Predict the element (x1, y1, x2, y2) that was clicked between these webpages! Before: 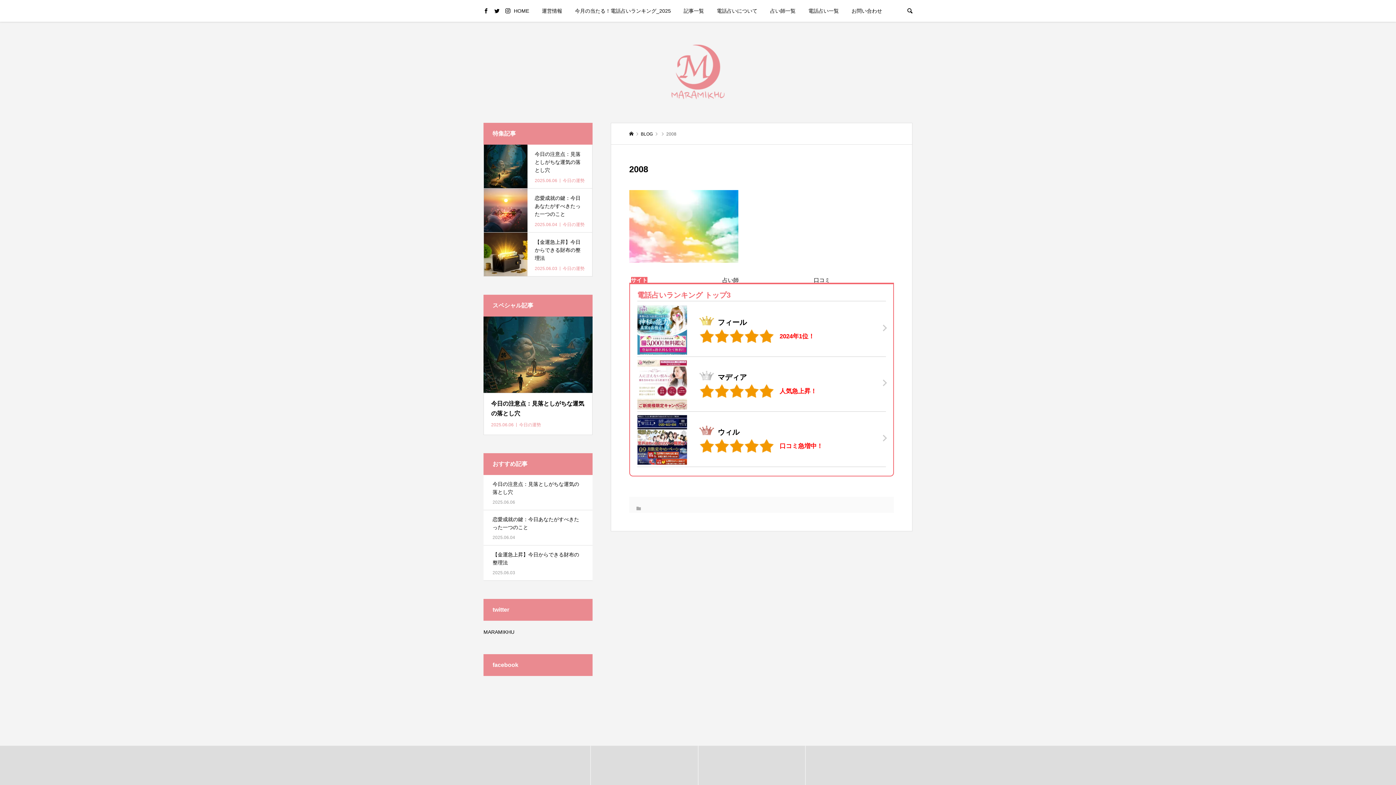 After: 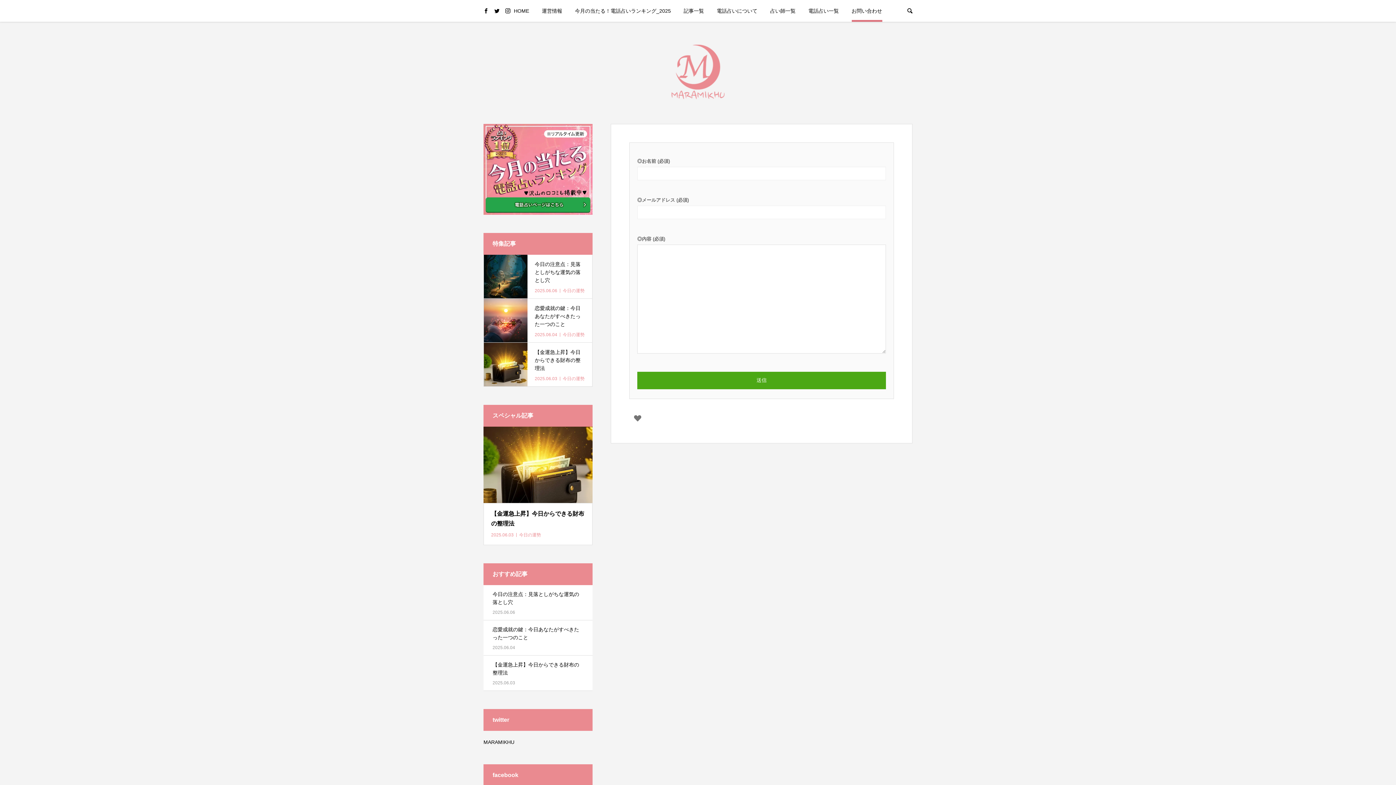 Action: label: お問い合わせ bbox: (851, 0, 882, 21)